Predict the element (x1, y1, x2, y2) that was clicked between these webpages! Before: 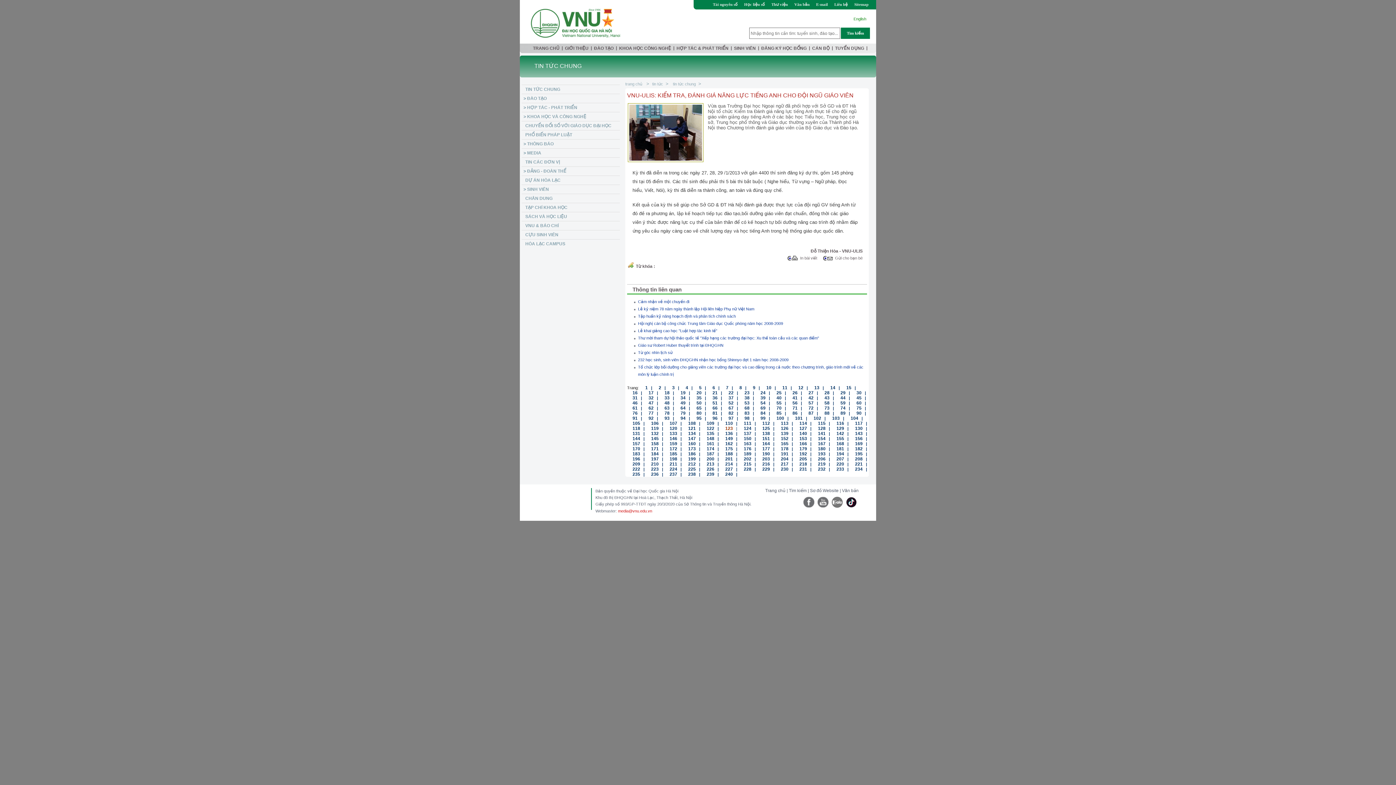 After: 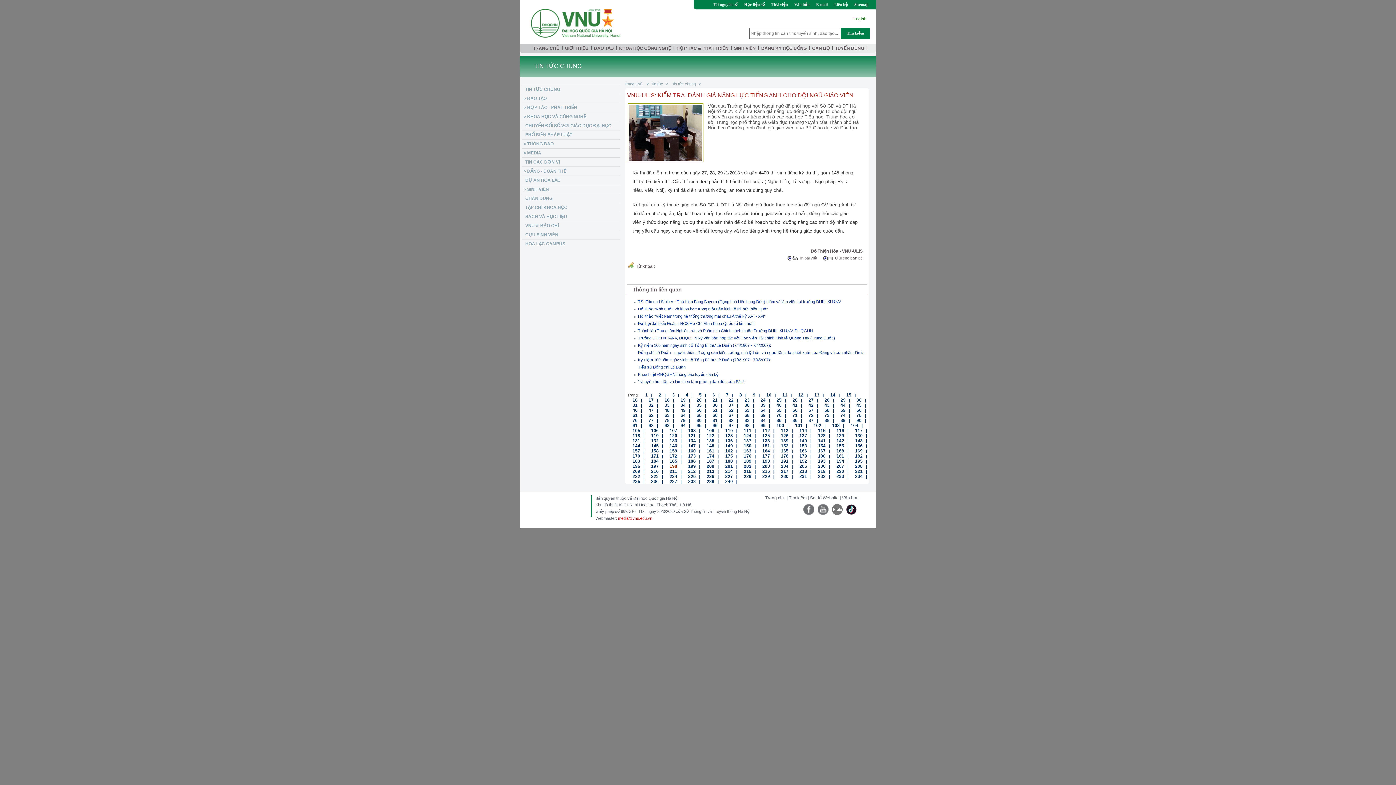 Action: label: 198 bbox: (664, 455, 677, 461)